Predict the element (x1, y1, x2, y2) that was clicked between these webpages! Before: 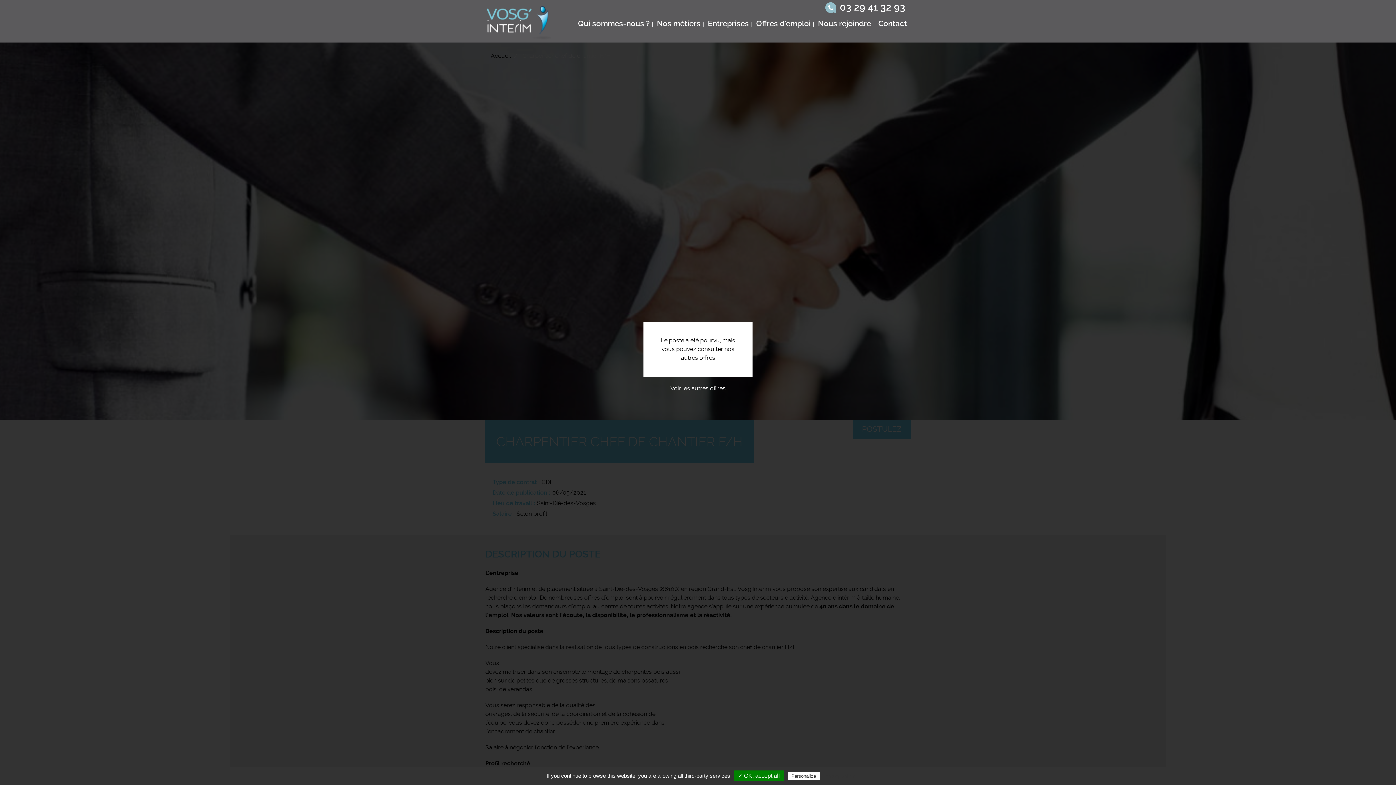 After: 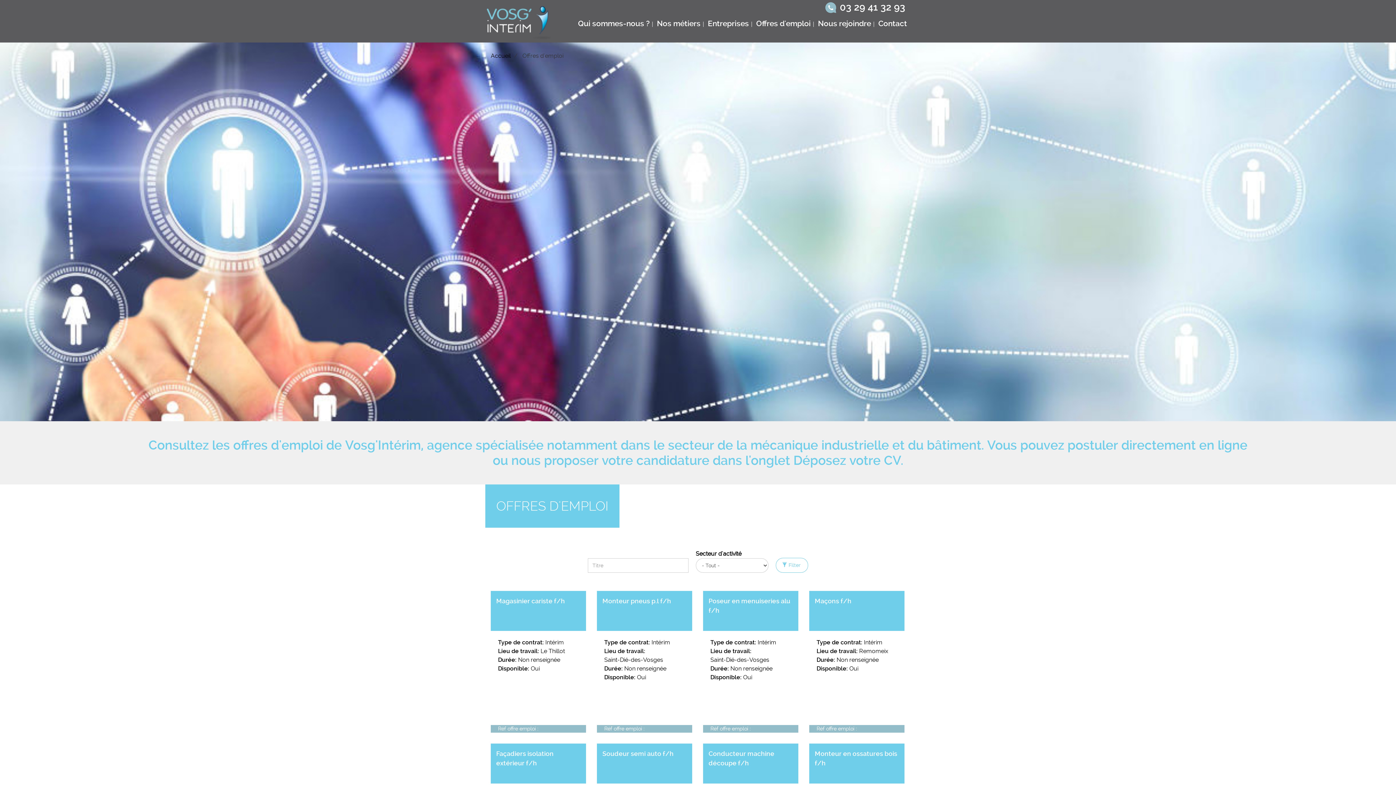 Action: bbox: (663, 377, 733, 400) label: Voir les autres offres